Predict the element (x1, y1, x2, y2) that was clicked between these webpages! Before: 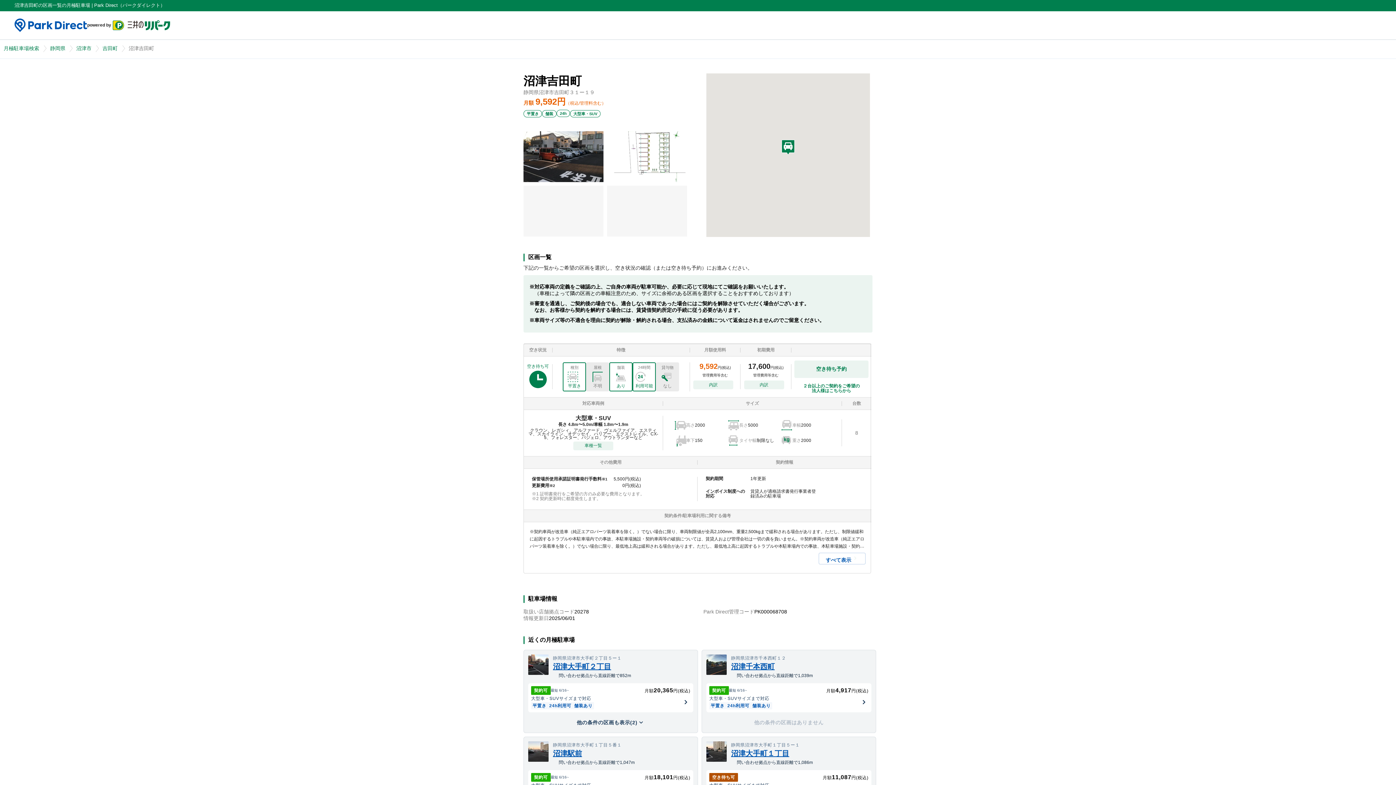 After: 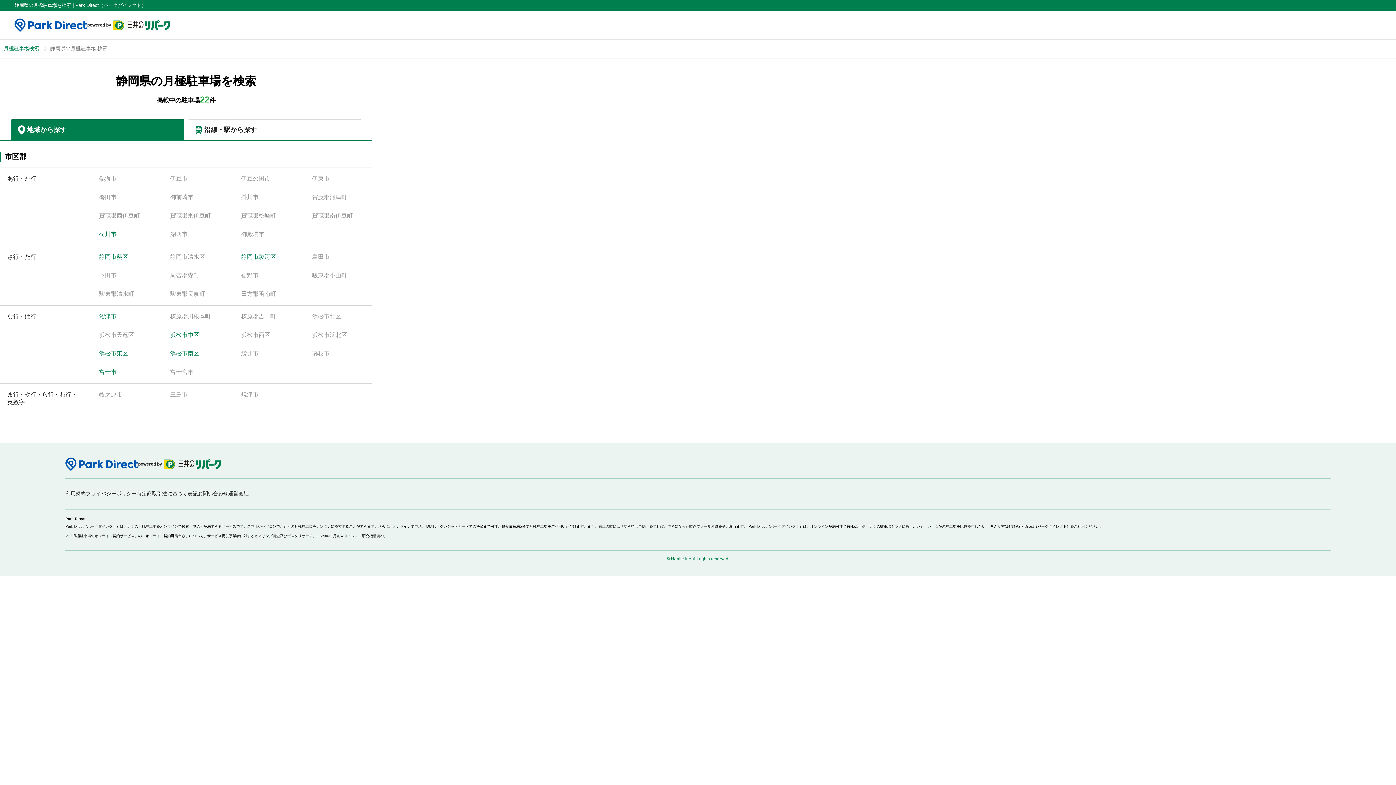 Action: label: 静岡県 bbox: (46, 45, 72, 51)